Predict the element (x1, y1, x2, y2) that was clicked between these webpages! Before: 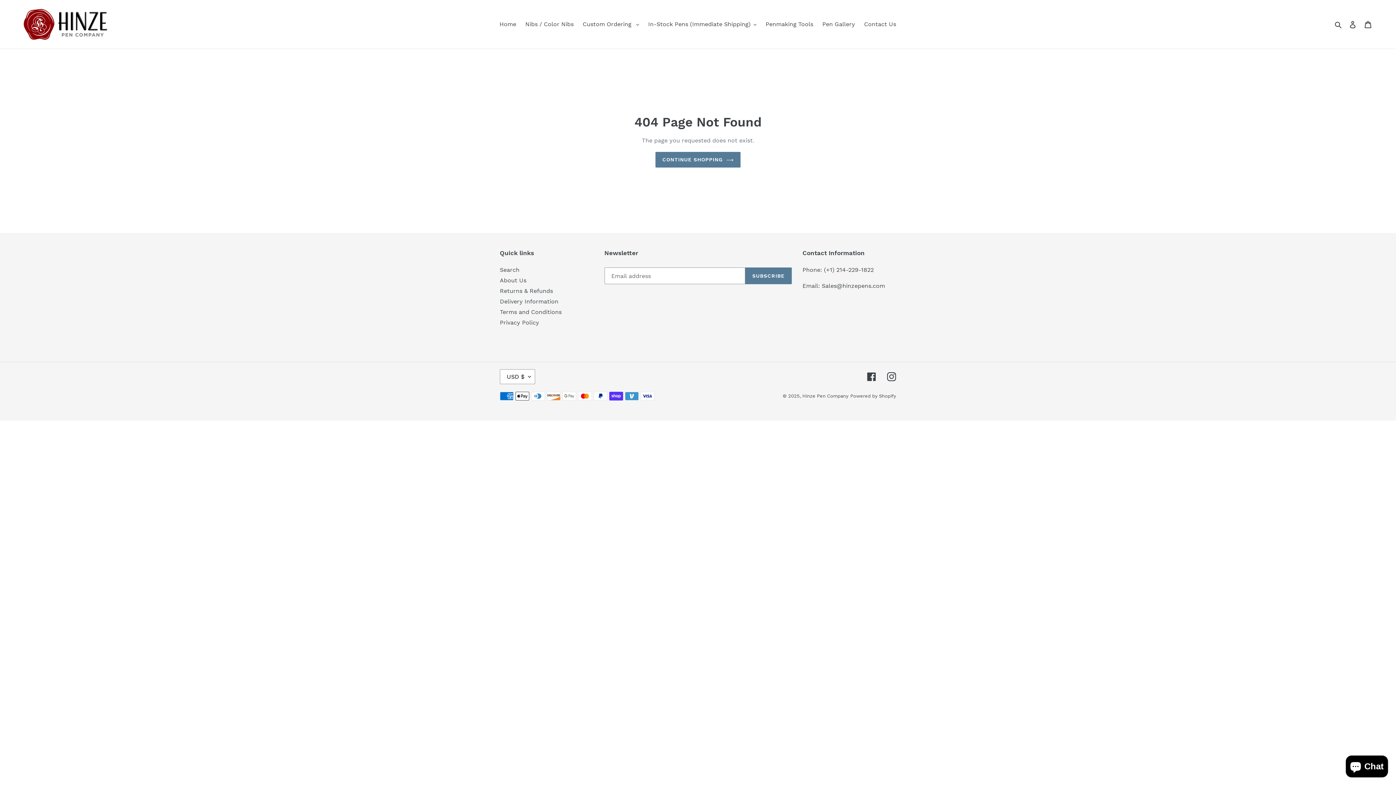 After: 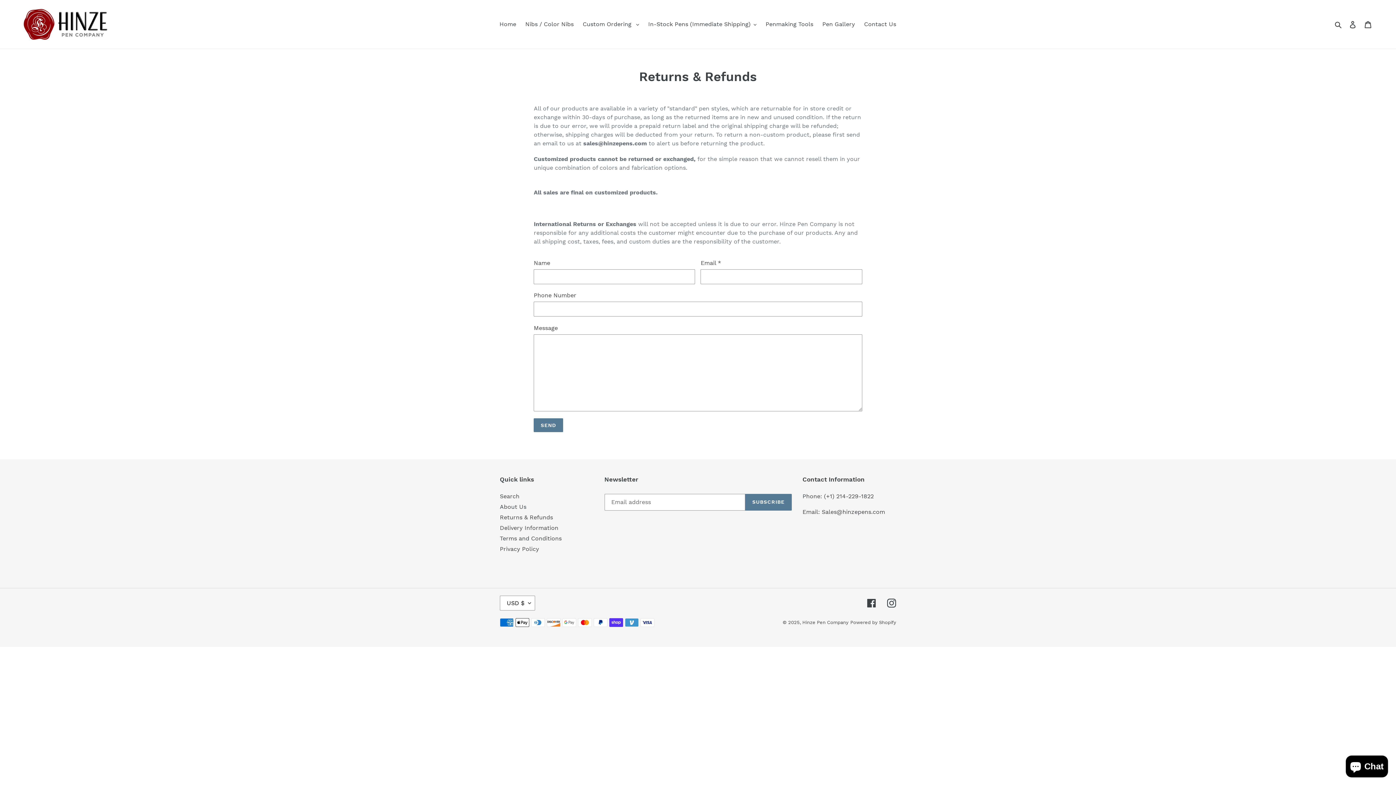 Action: bbox: (500, 287, 553, 294) label: Returns & Refunds